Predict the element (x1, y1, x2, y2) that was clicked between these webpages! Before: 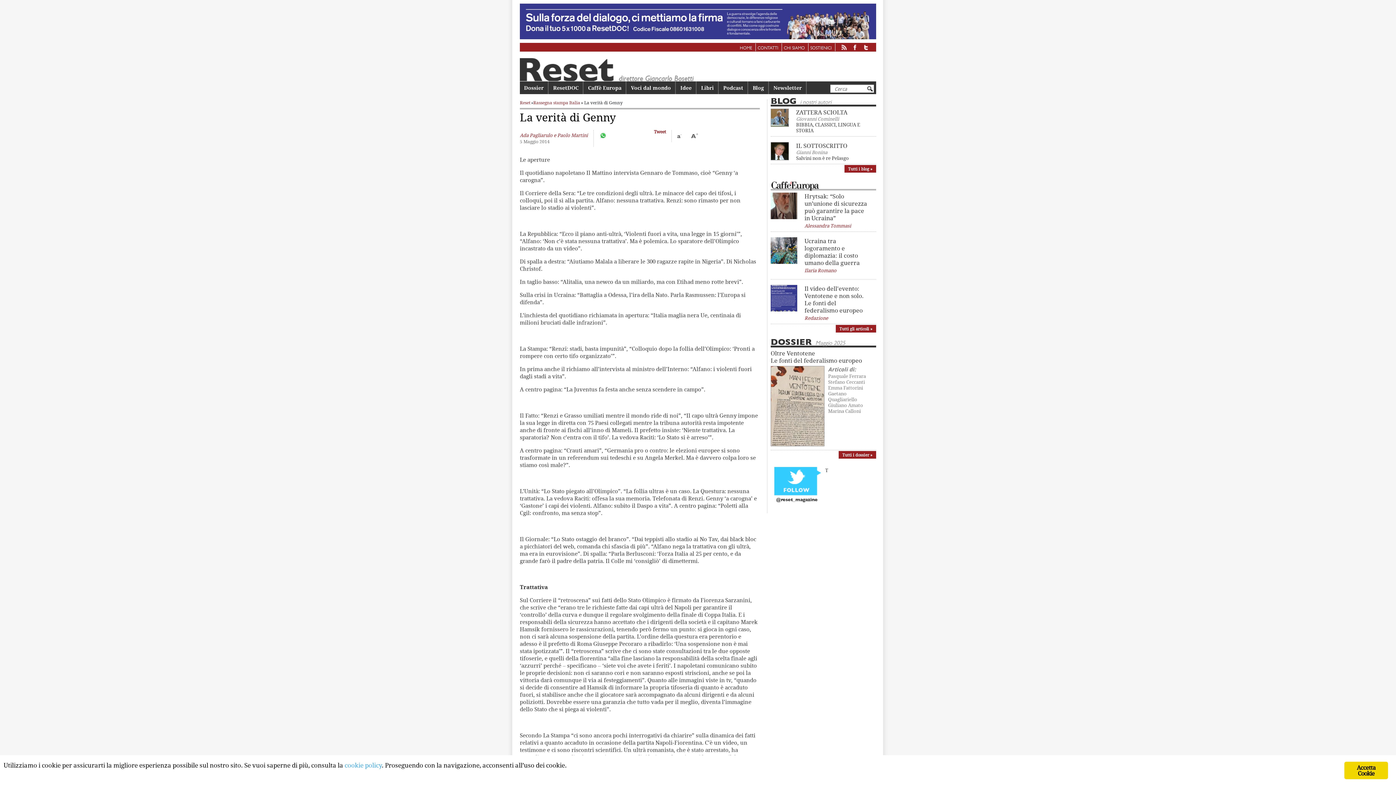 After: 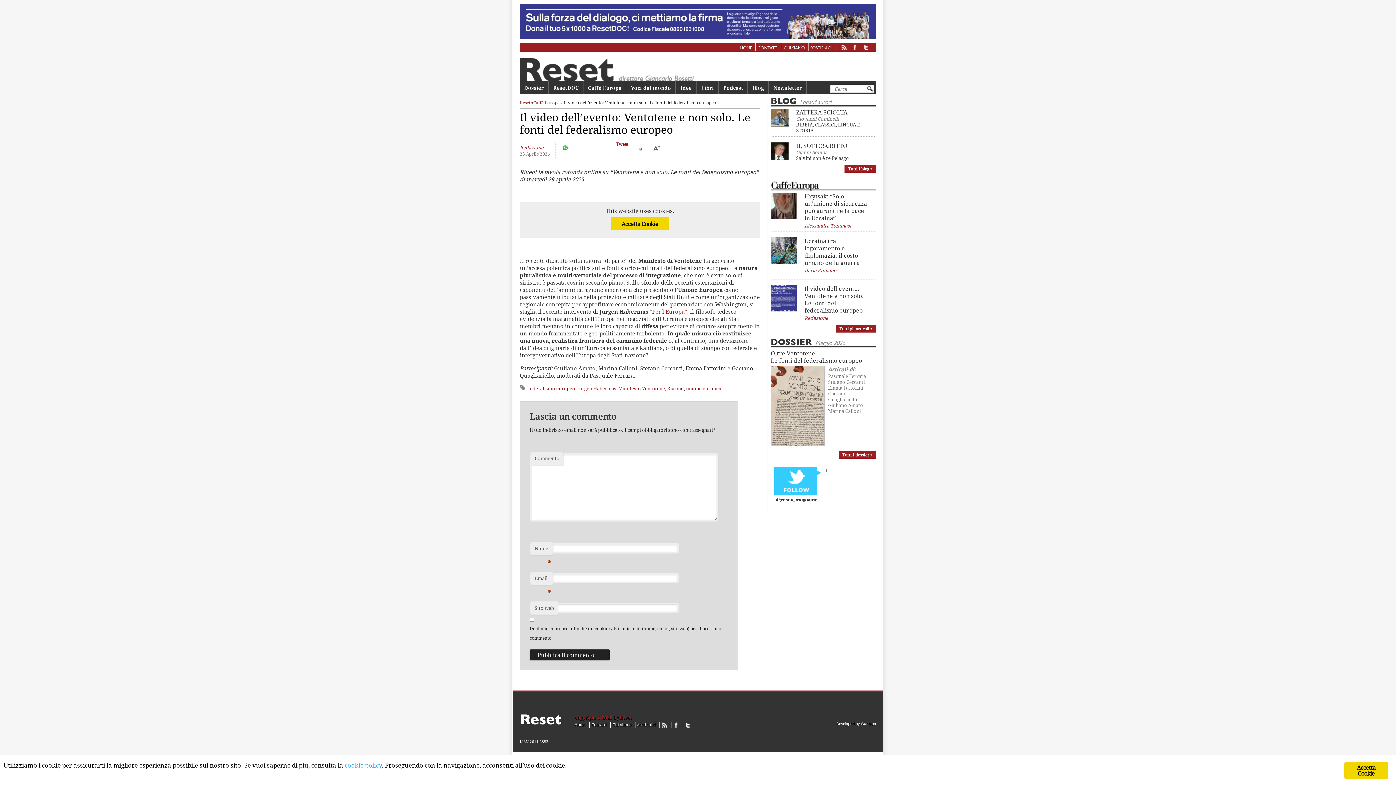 Action: label: Il video dell'evento: Ventotene e non solo. Le fonti del federalismo europeo bbox: (804, 284, 864, 314)